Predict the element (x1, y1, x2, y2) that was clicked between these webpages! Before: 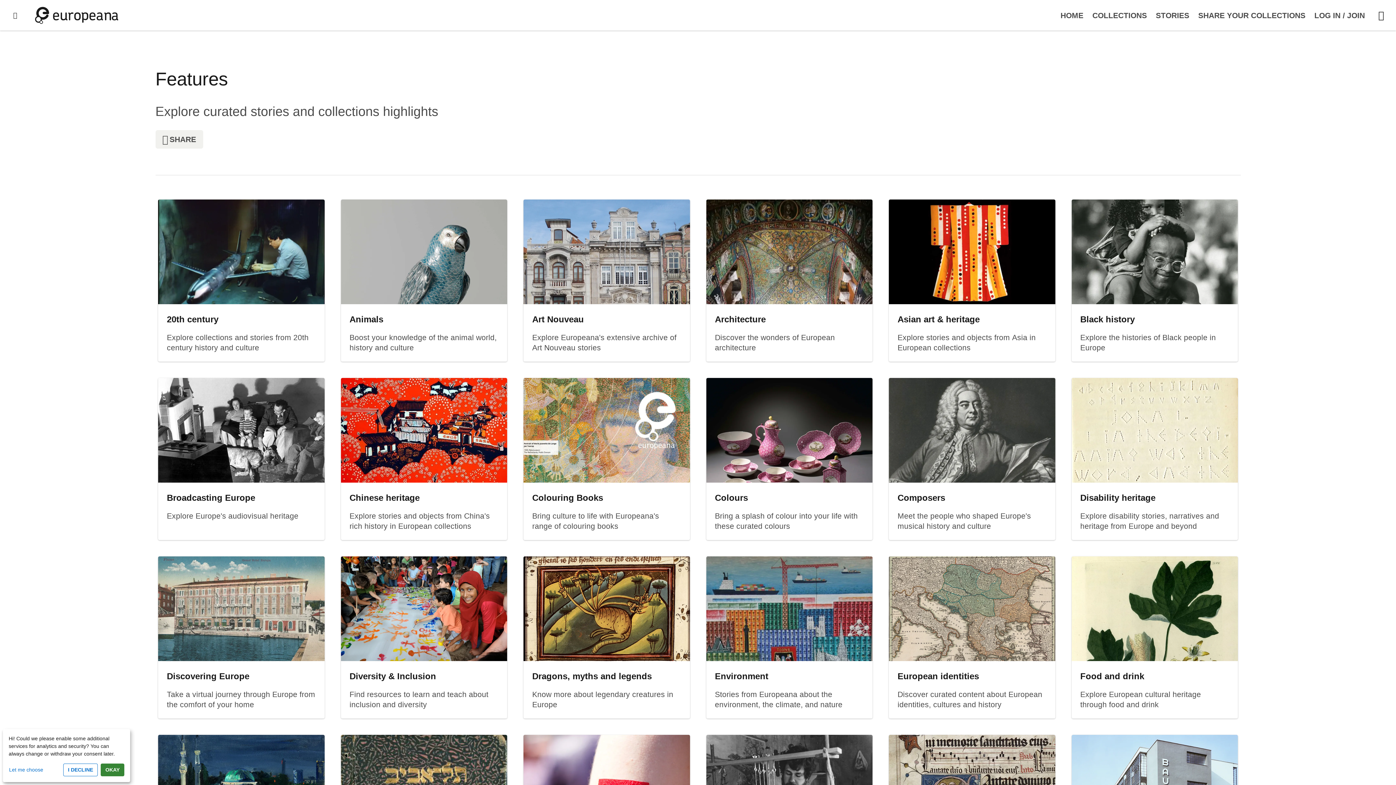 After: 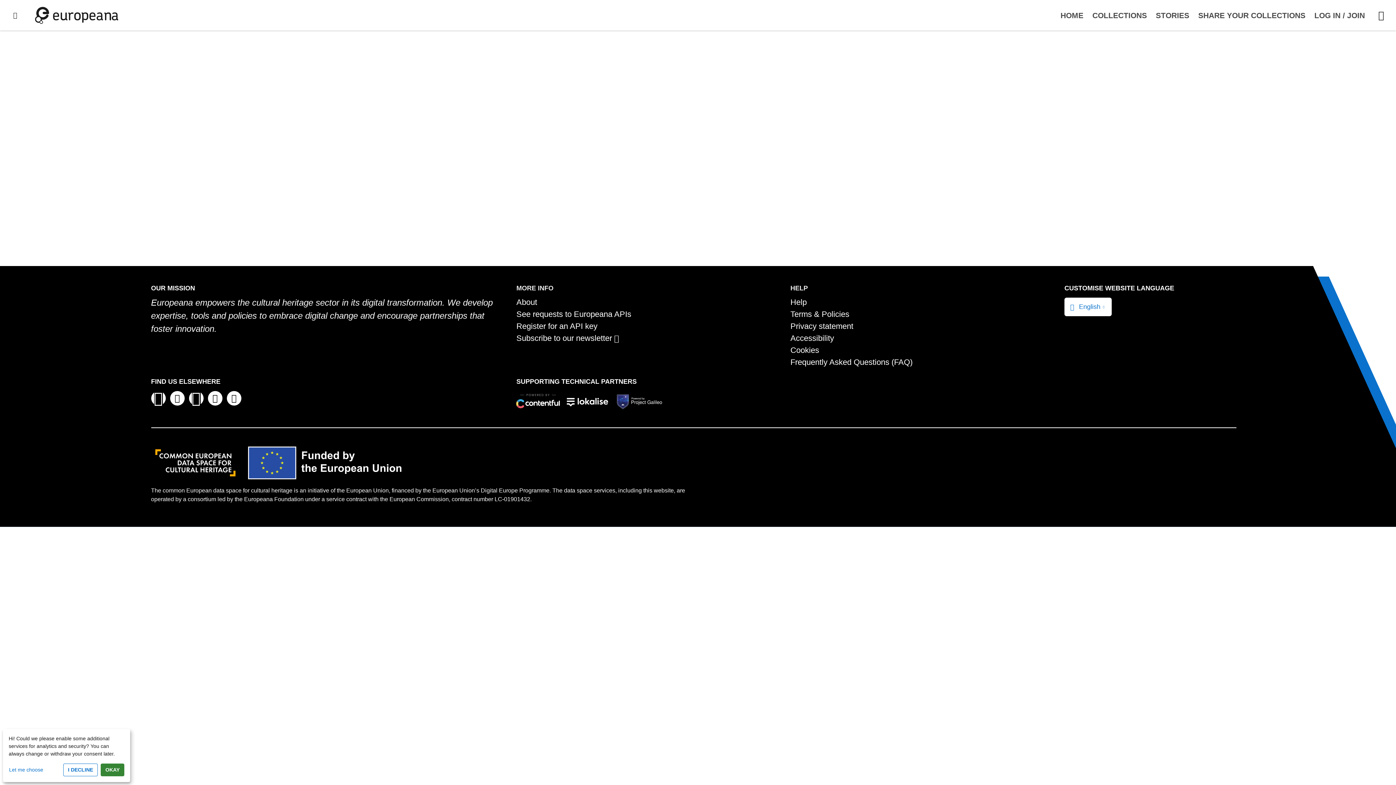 Action: label: 20th century bbox: (166, 314, 218, 324)